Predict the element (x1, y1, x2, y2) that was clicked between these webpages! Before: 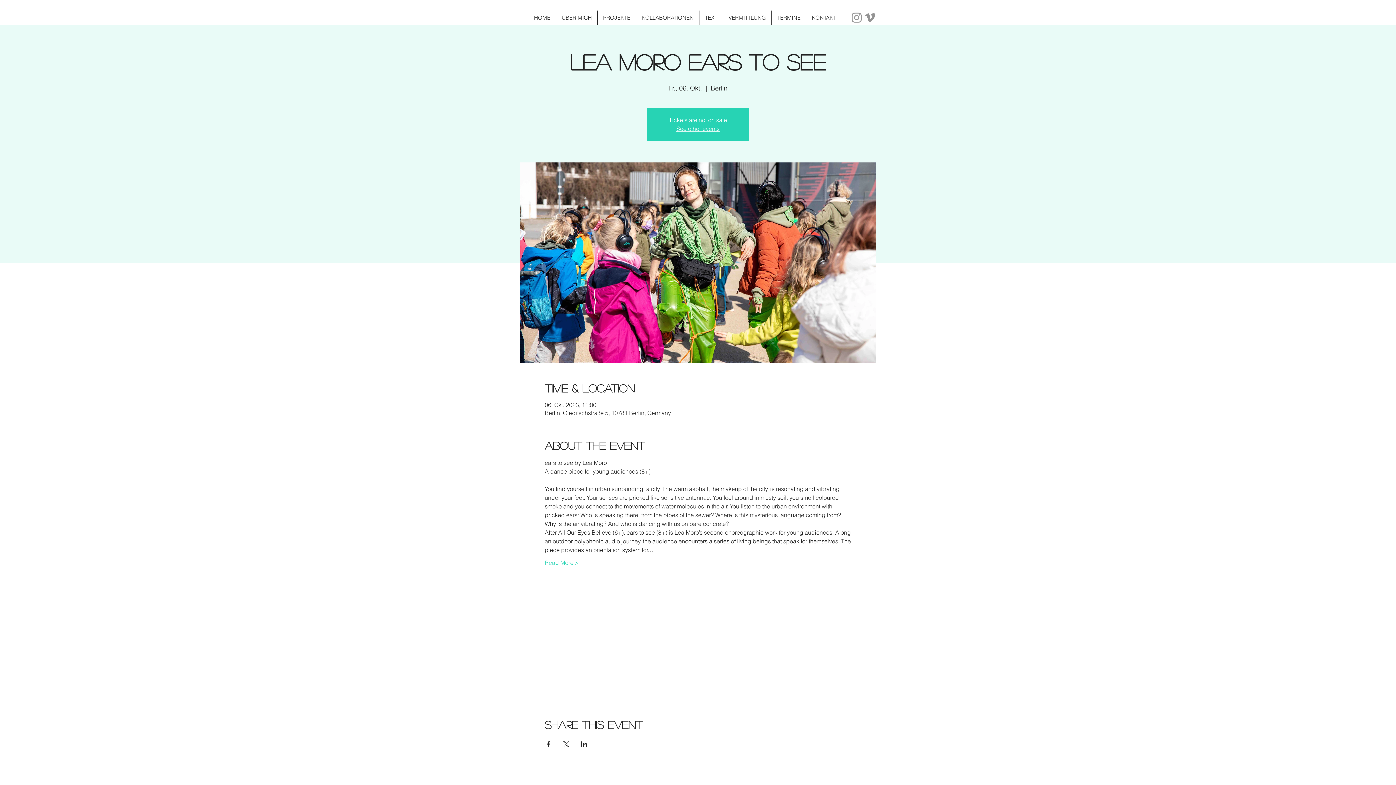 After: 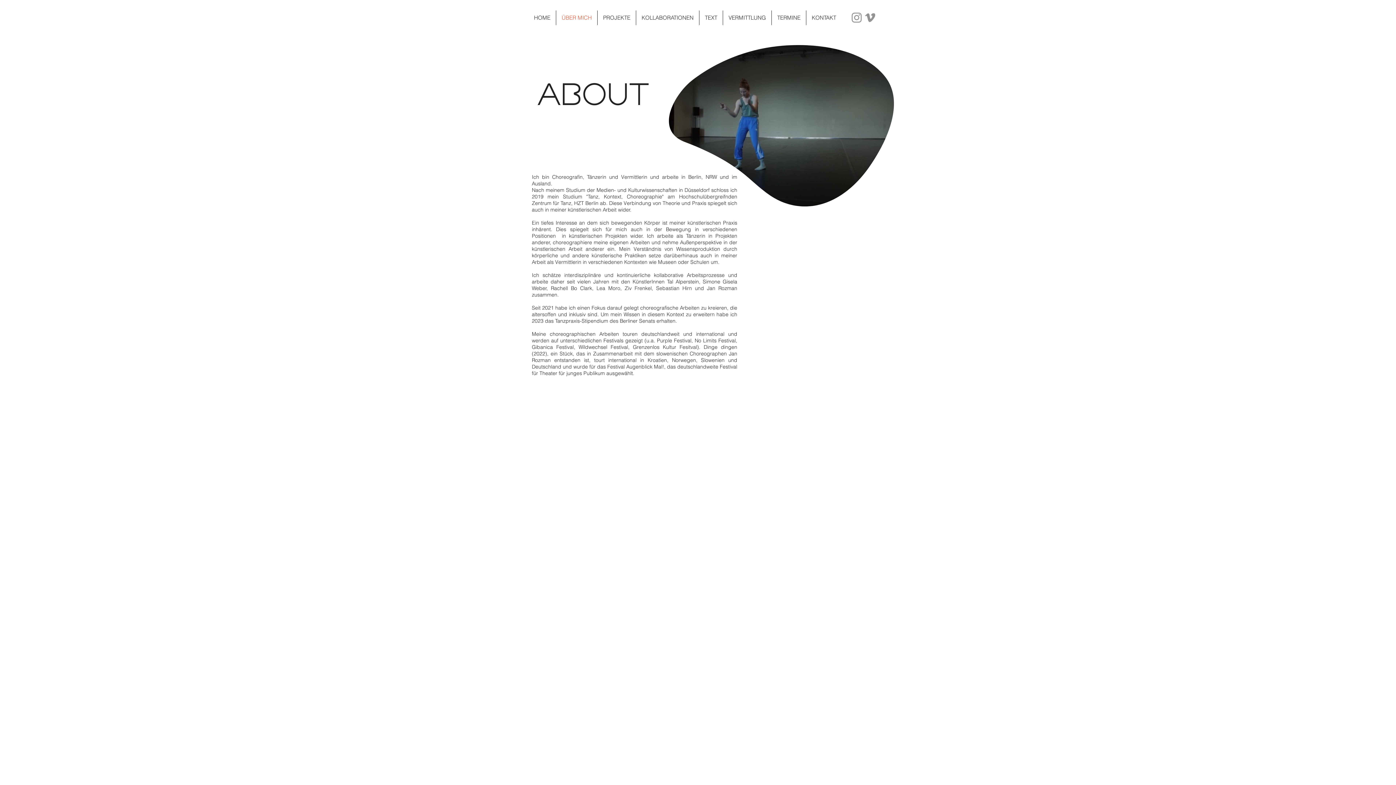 Action: label: ÜBER MICH bbox: (556, 10, 597, 25)